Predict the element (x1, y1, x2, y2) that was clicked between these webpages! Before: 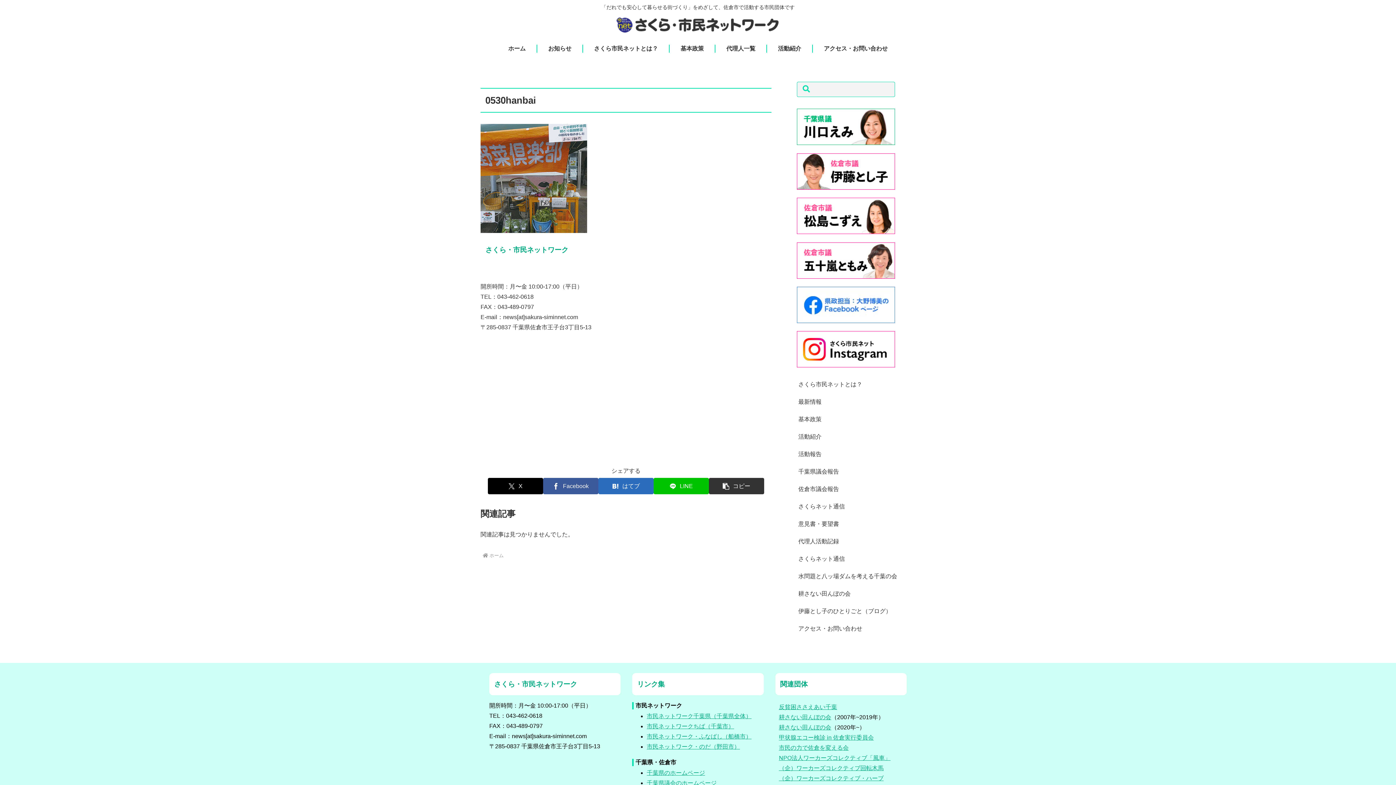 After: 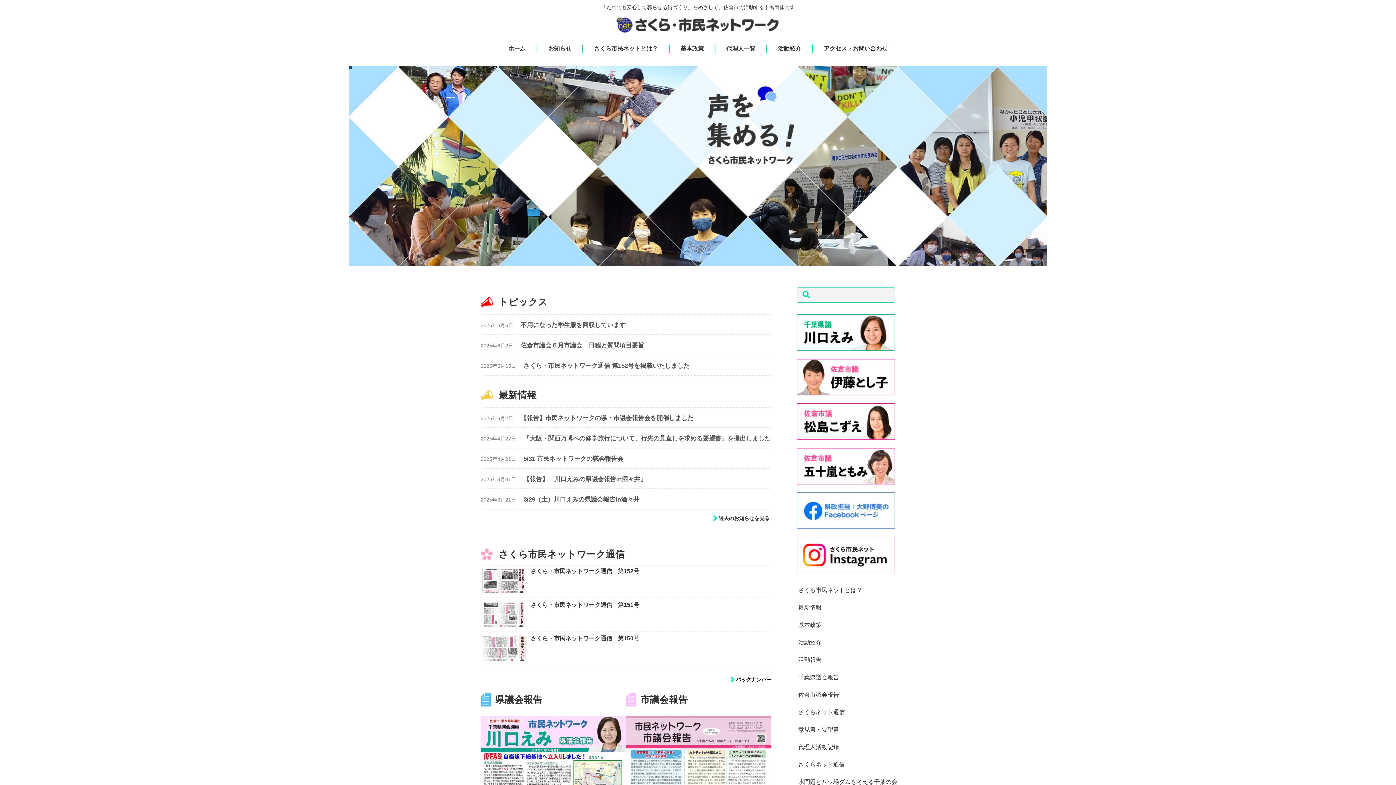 Action: bbox: (497, 44, 537, 52) label: ホーム